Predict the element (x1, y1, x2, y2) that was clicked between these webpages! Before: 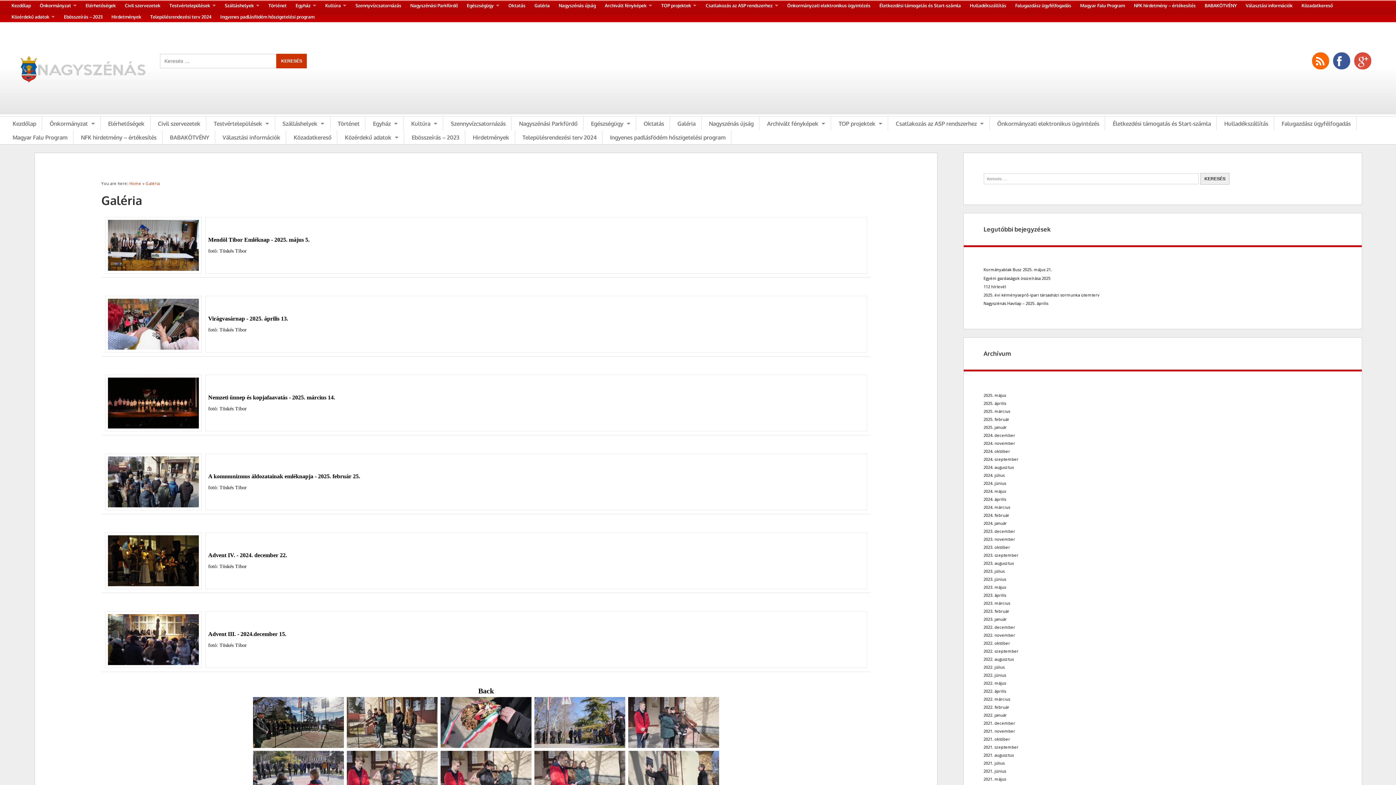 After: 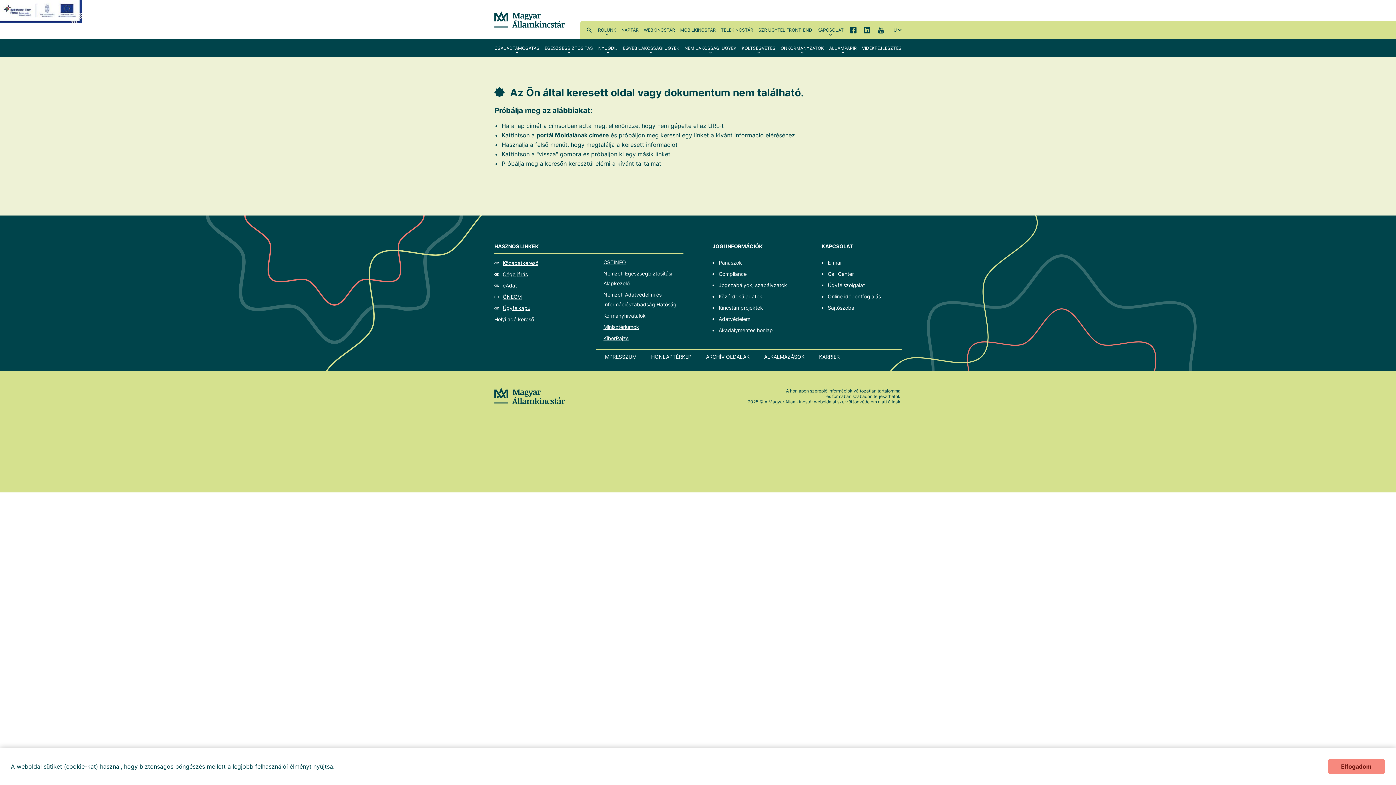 Action: label: Életkezdési támogatás és Start-számla bbox: (1107, 116, 1217, 130)